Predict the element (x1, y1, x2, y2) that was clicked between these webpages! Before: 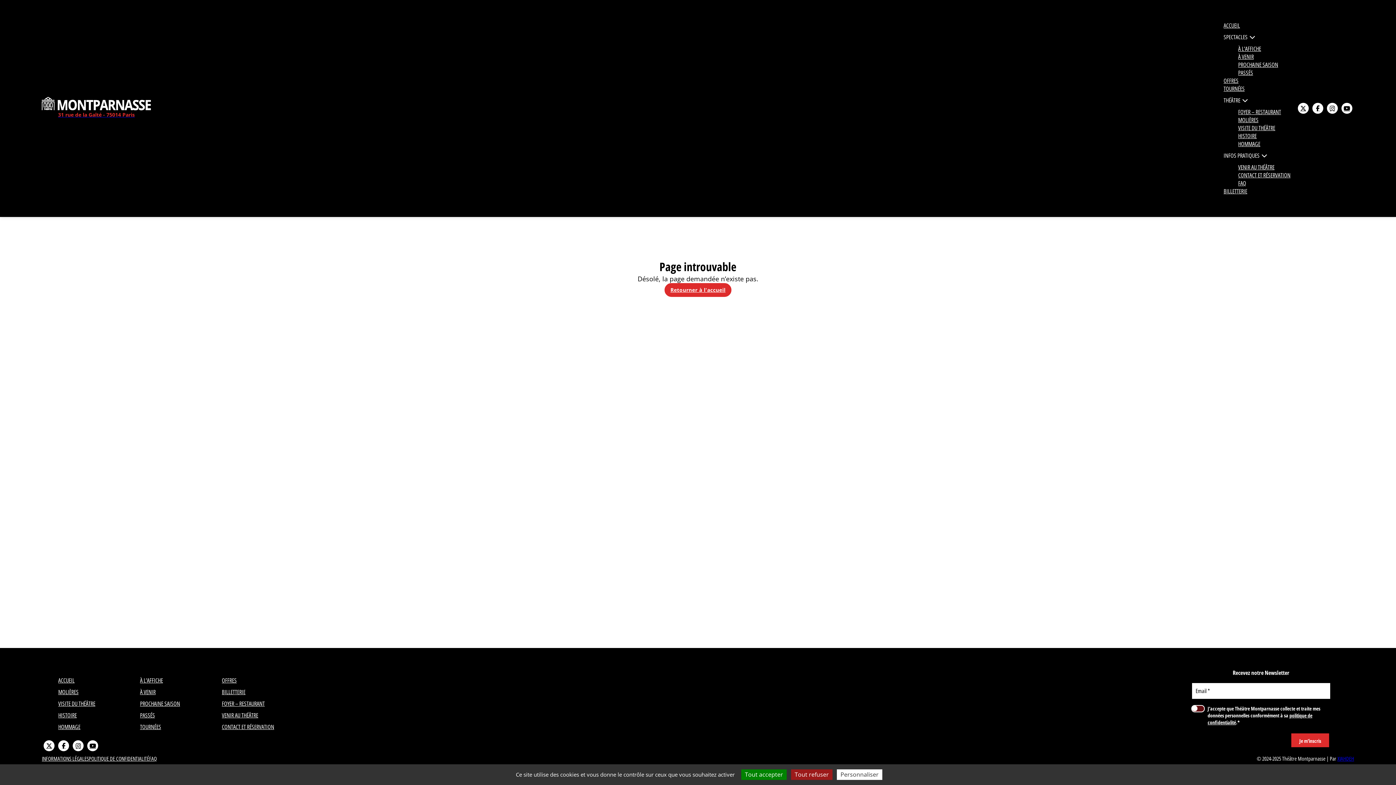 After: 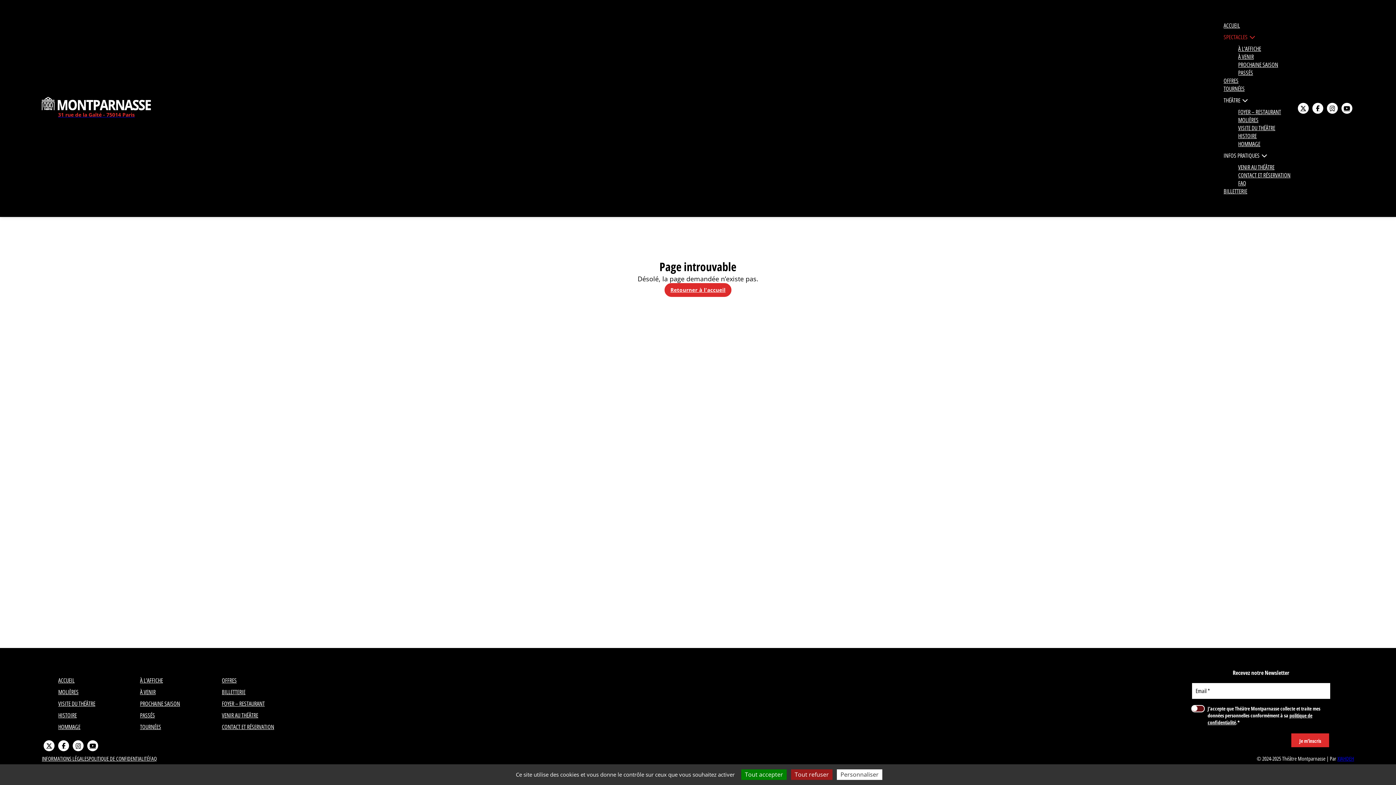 Action: label: SPECTACLES bbox: (1220, 29, 1251, 44)